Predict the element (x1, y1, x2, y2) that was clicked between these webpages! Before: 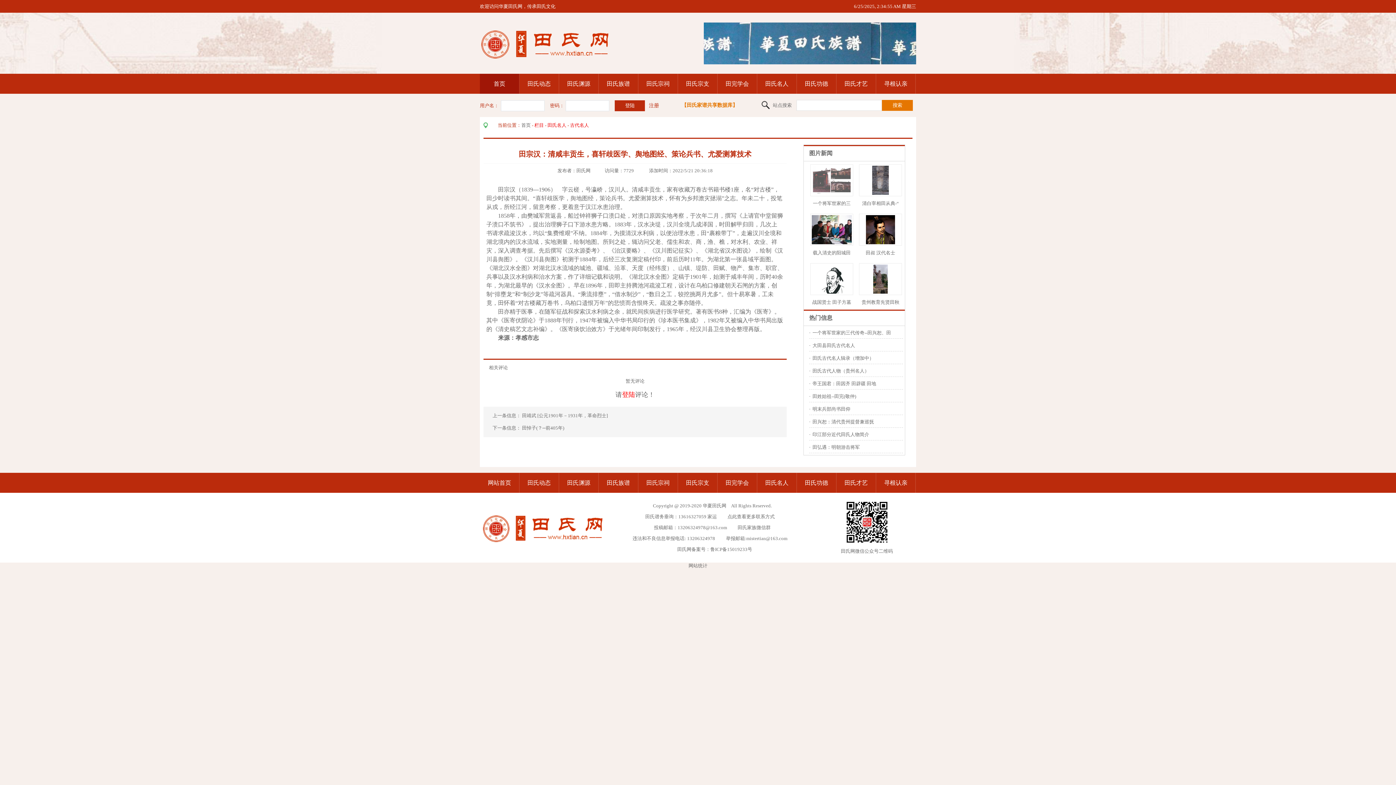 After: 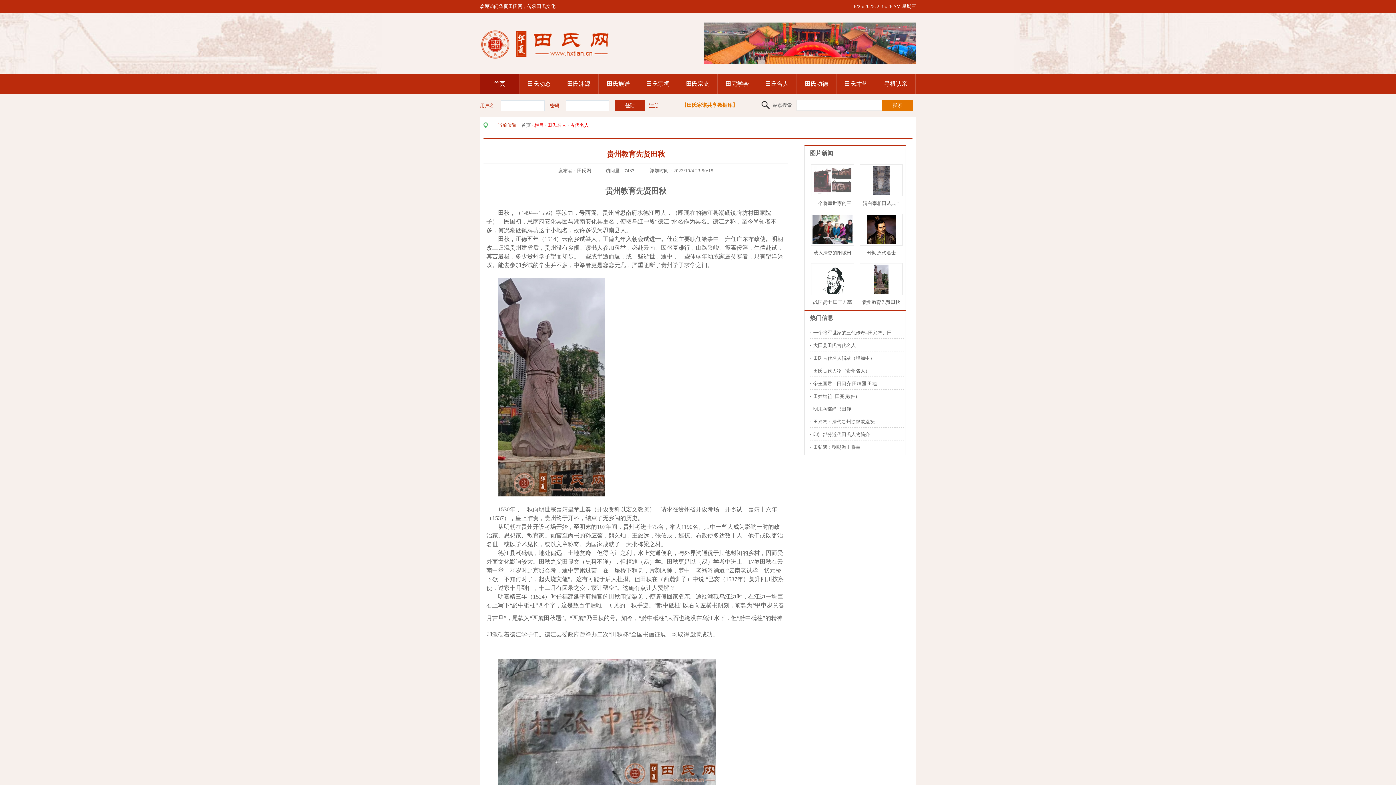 Action: bbox: (861, 299, 899, 305) label: 贵州教育先贤田秋